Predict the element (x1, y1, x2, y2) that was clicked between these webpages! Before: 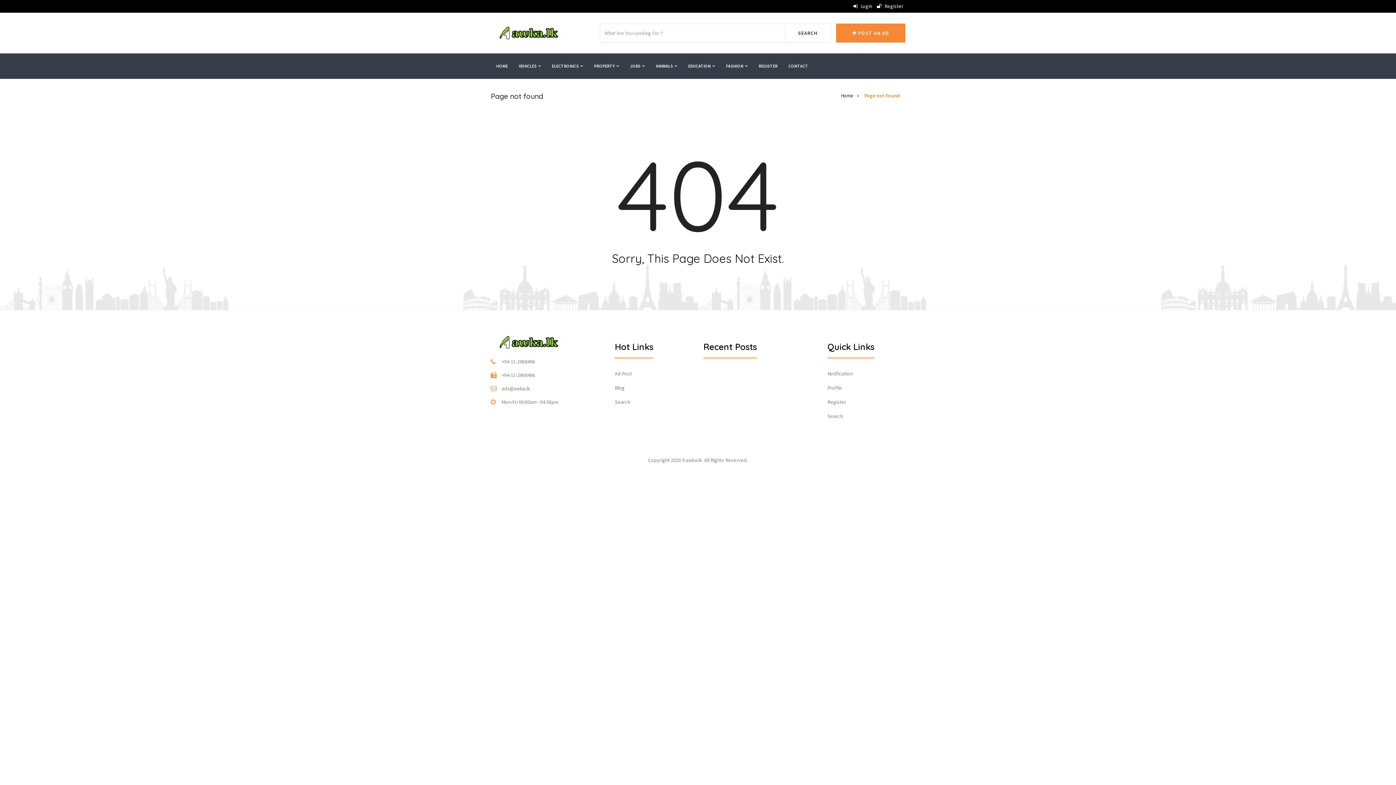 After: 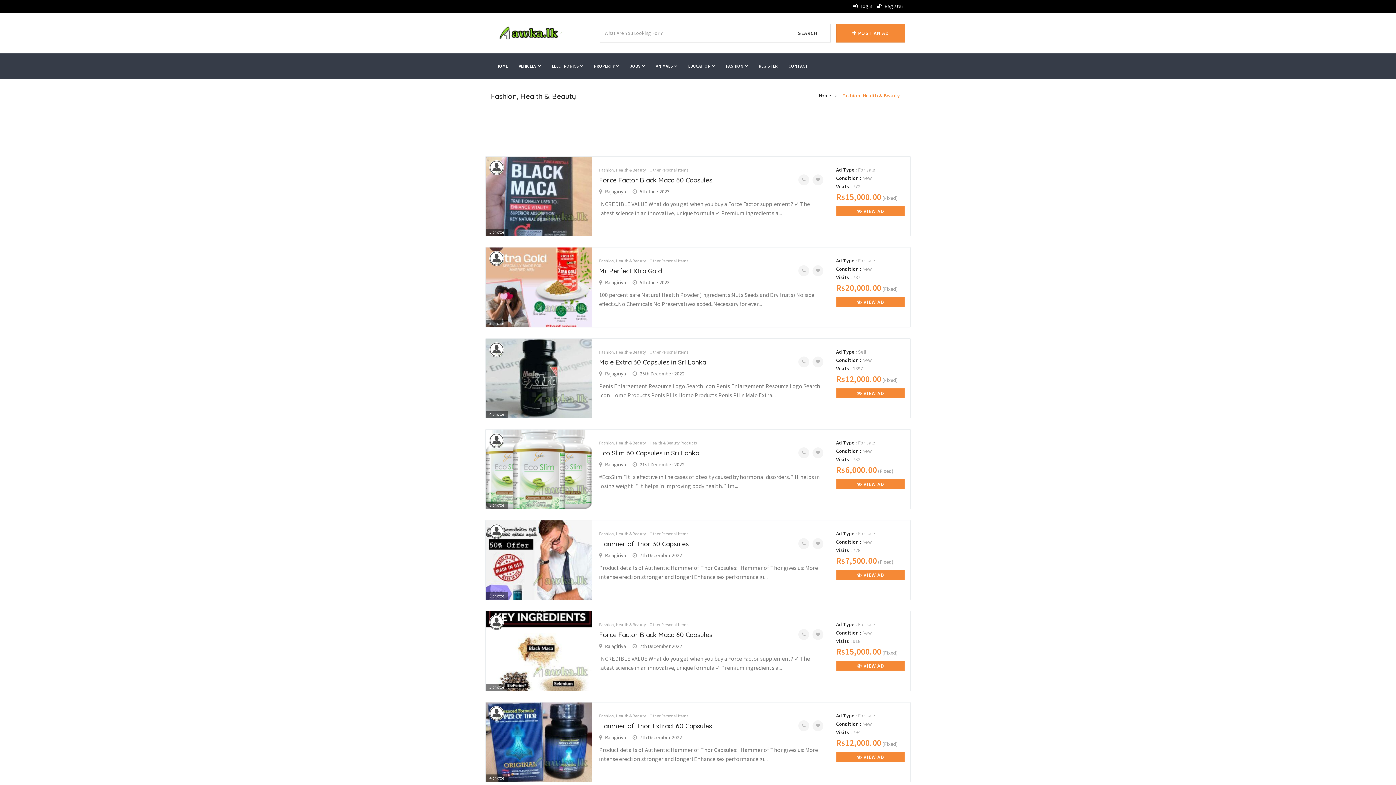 Action: label: FASHION  bbox: (720, 57, 753, 75)